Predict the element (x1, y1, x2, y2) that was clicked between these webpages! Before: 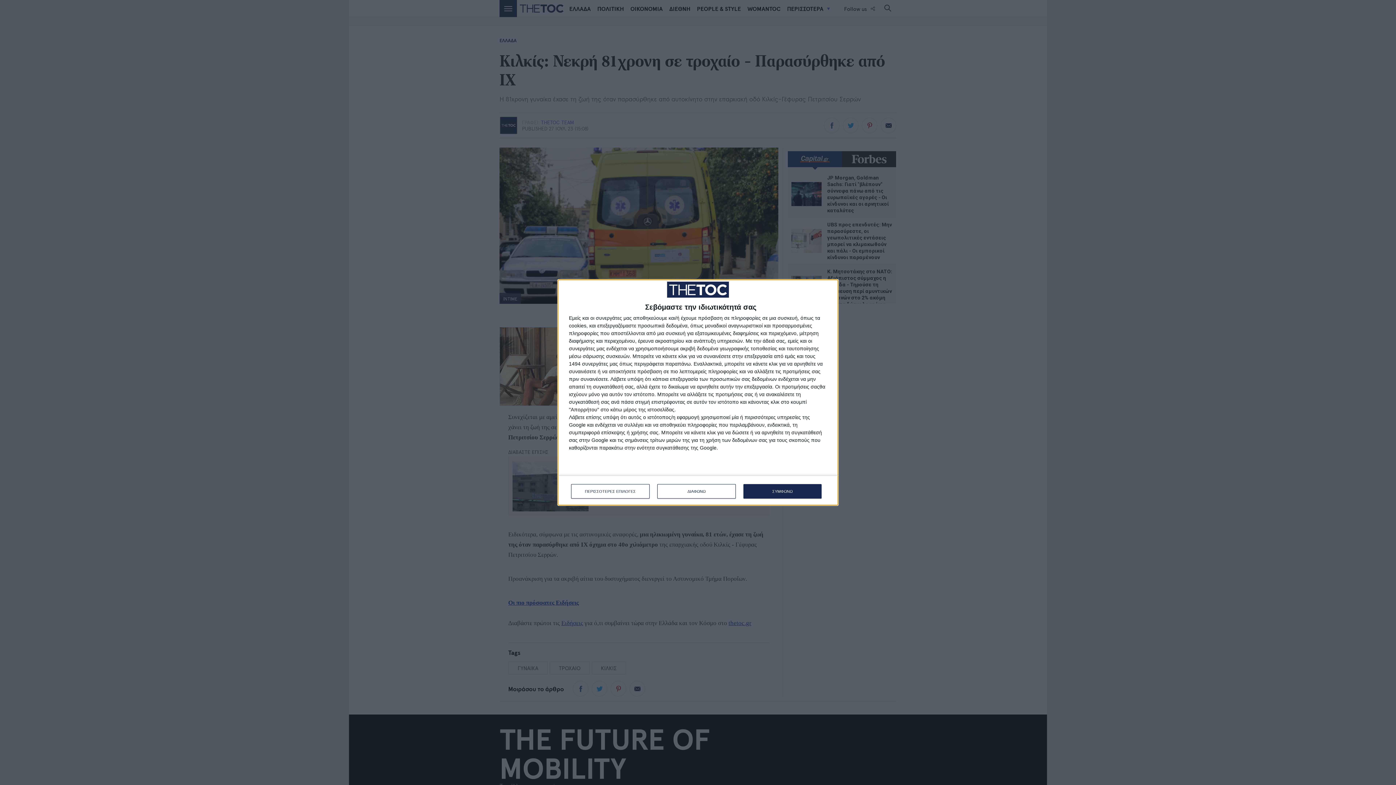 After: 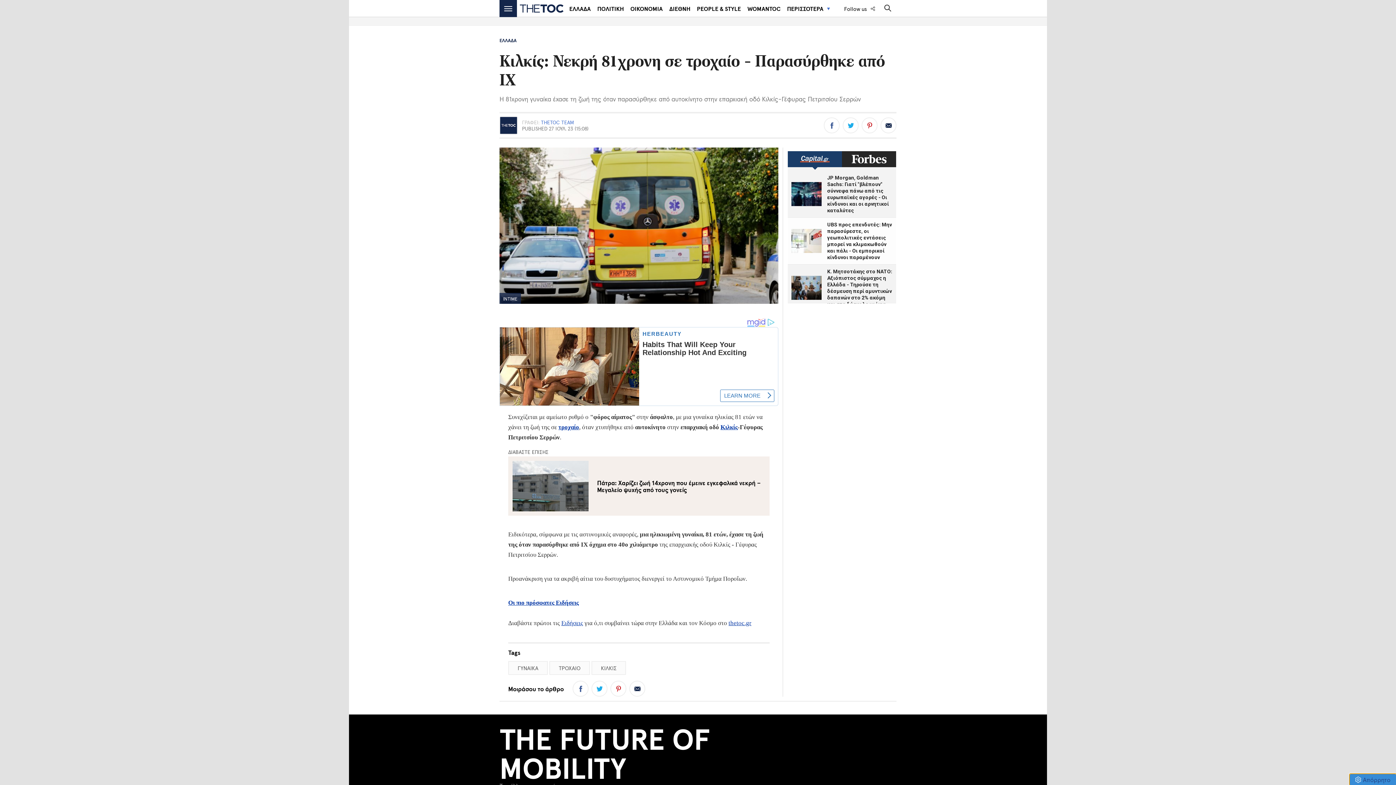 Action: label: ΔΙΑΦΩΝΩ bbox: (657, 484, 736, 499)